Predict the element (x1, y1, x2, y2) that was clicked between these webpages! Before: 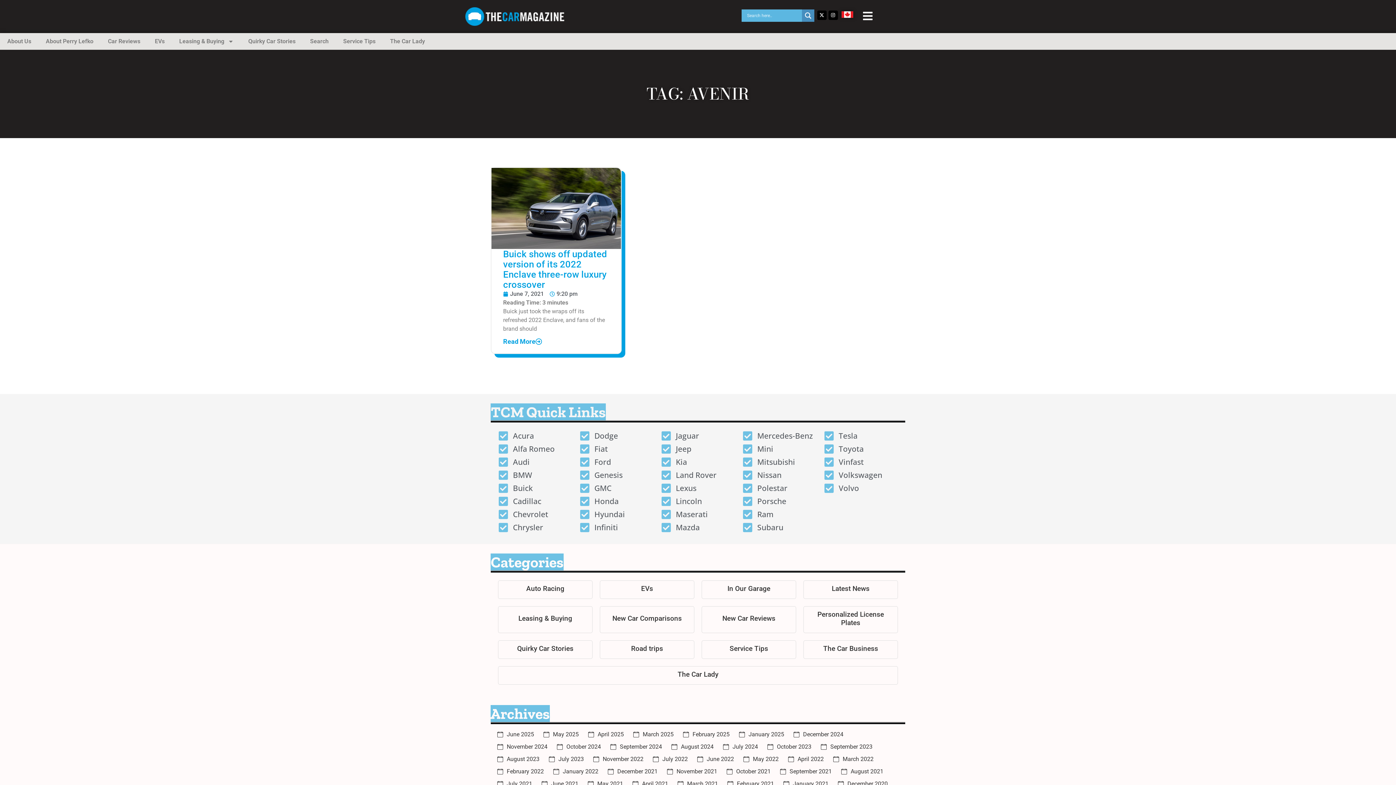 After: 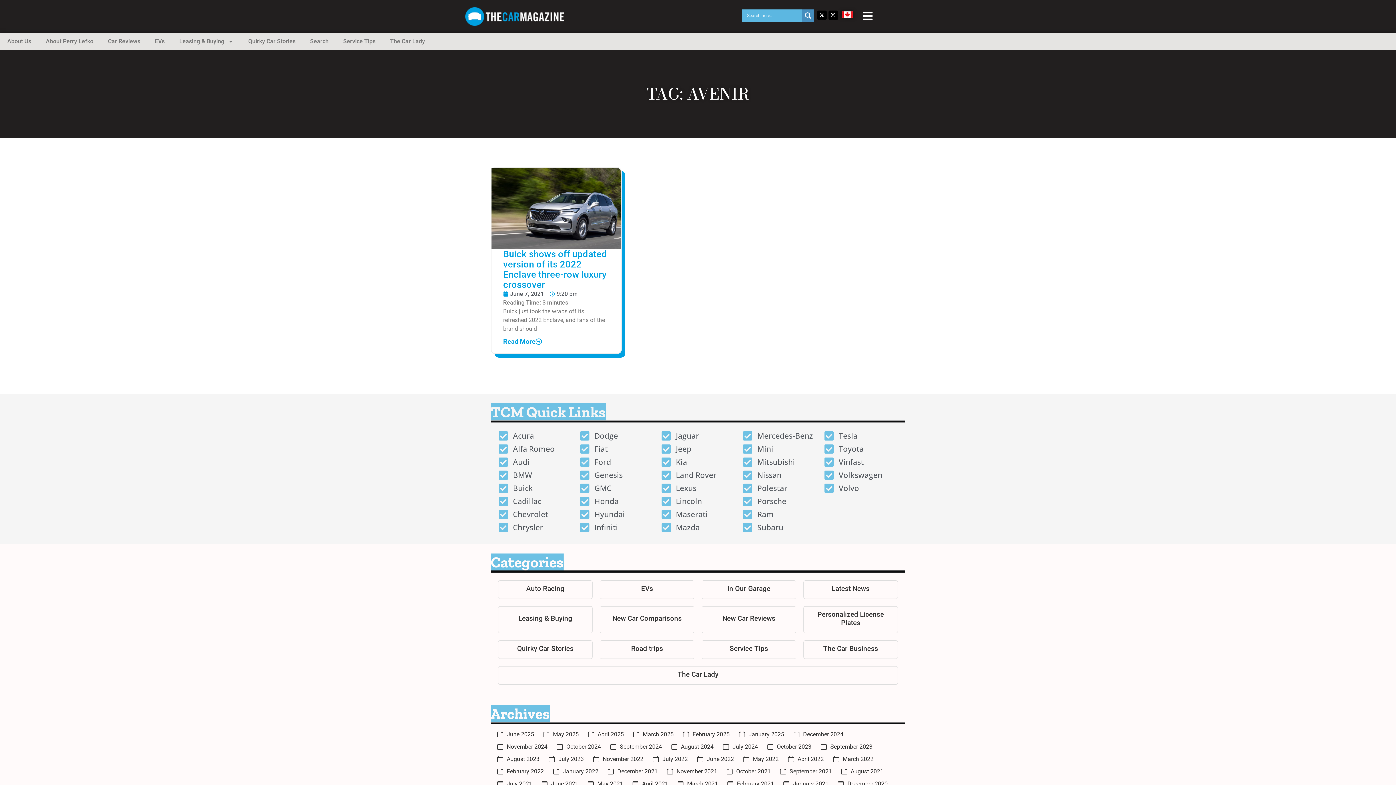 Action: label: Chrysler bbox: (498, 522, 572, 533)